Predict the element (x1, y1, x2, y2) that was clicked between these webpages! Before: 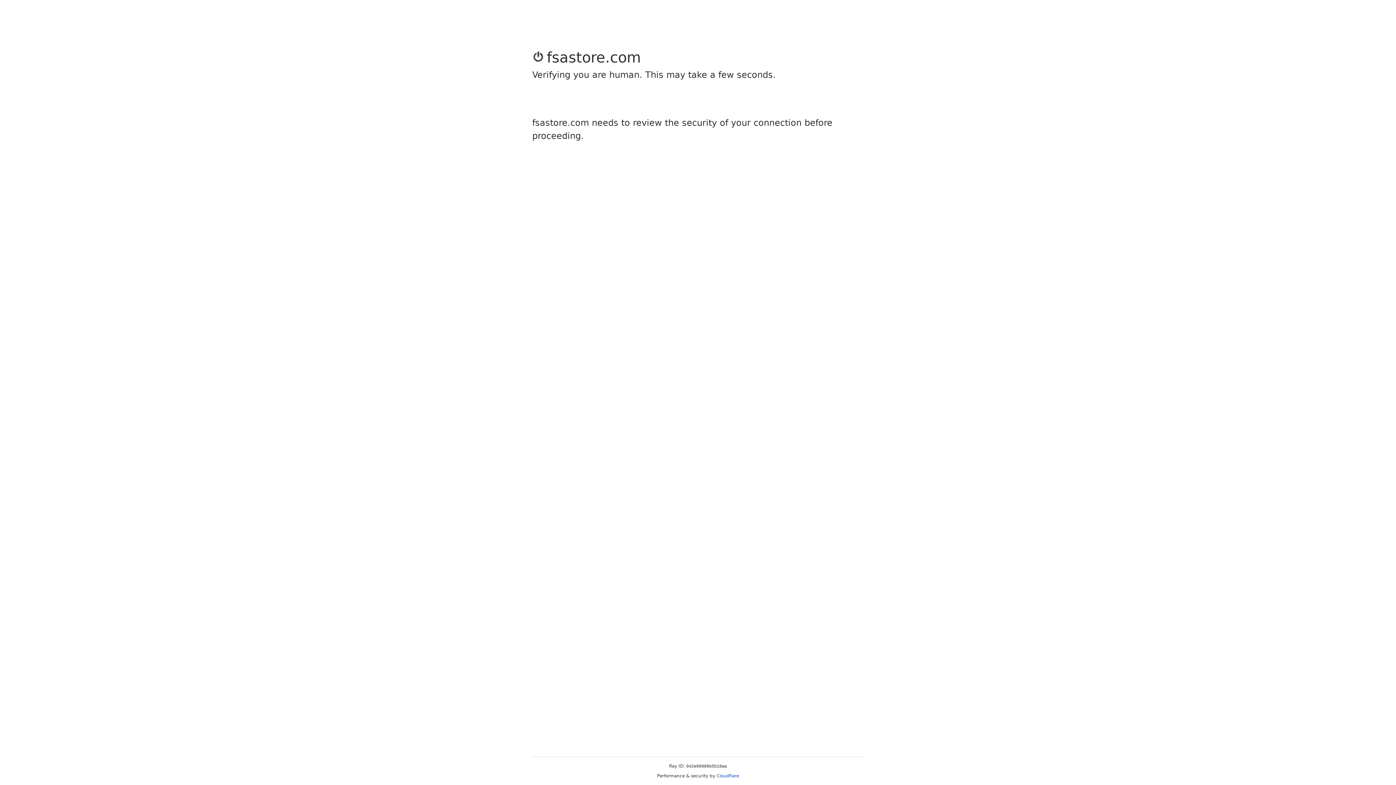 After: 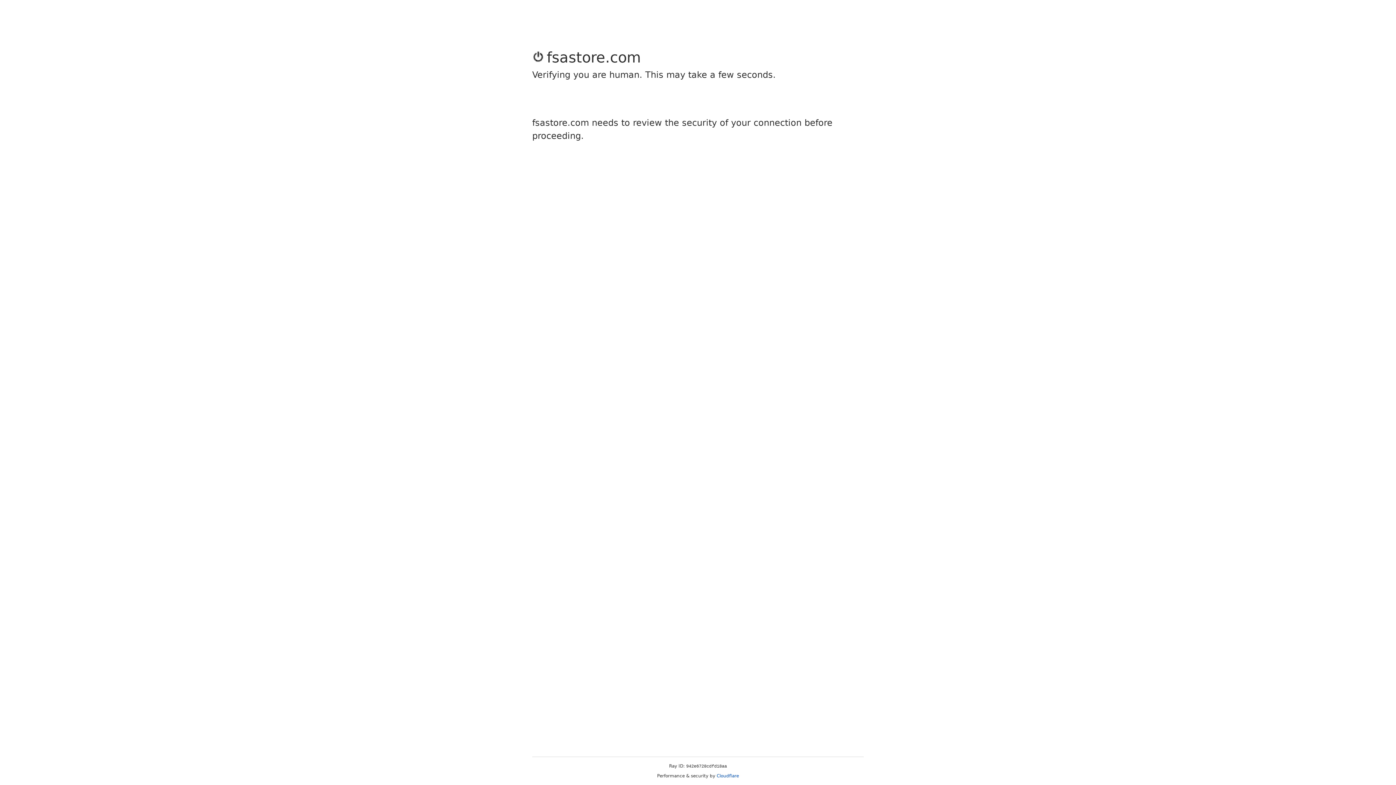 Action: bbox: (716, 773, 739, 778) label: Cloudflare